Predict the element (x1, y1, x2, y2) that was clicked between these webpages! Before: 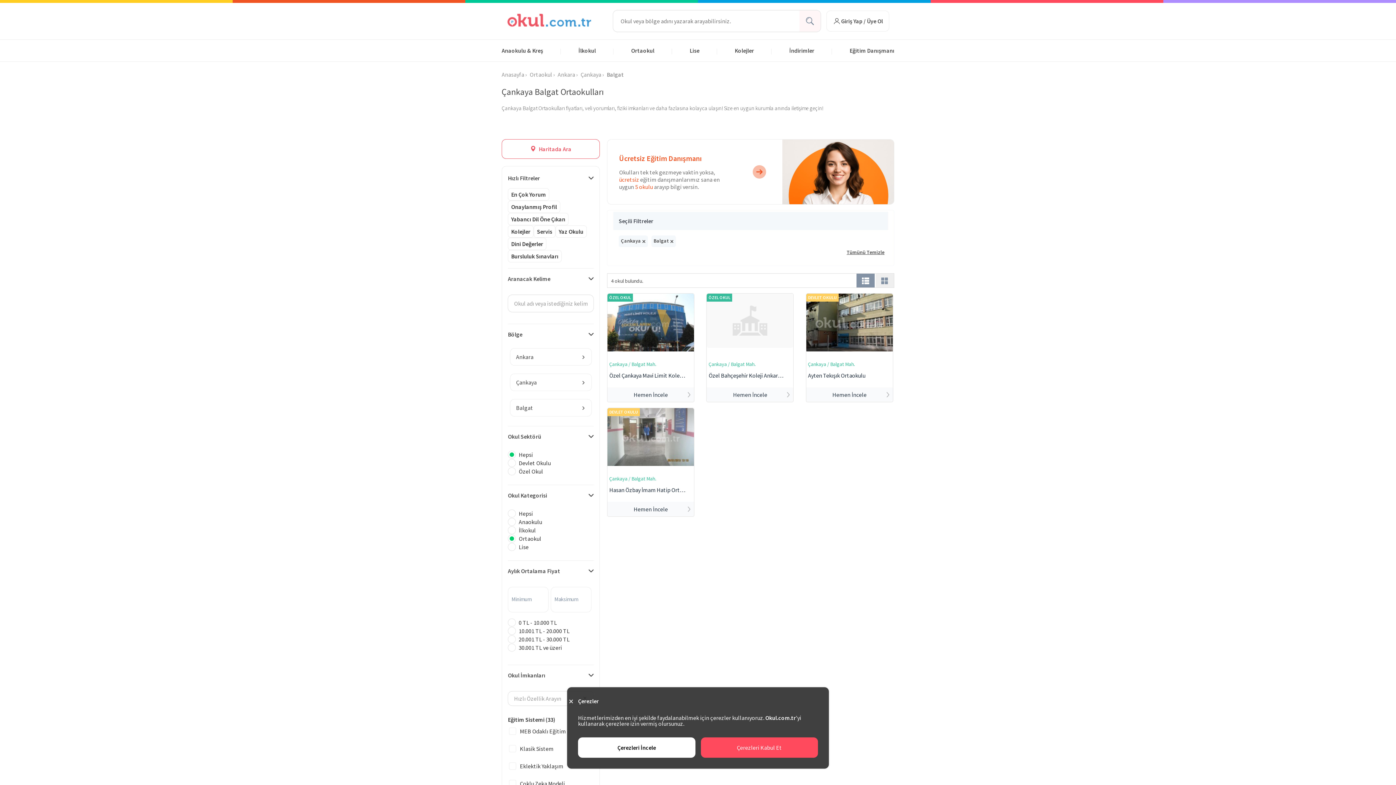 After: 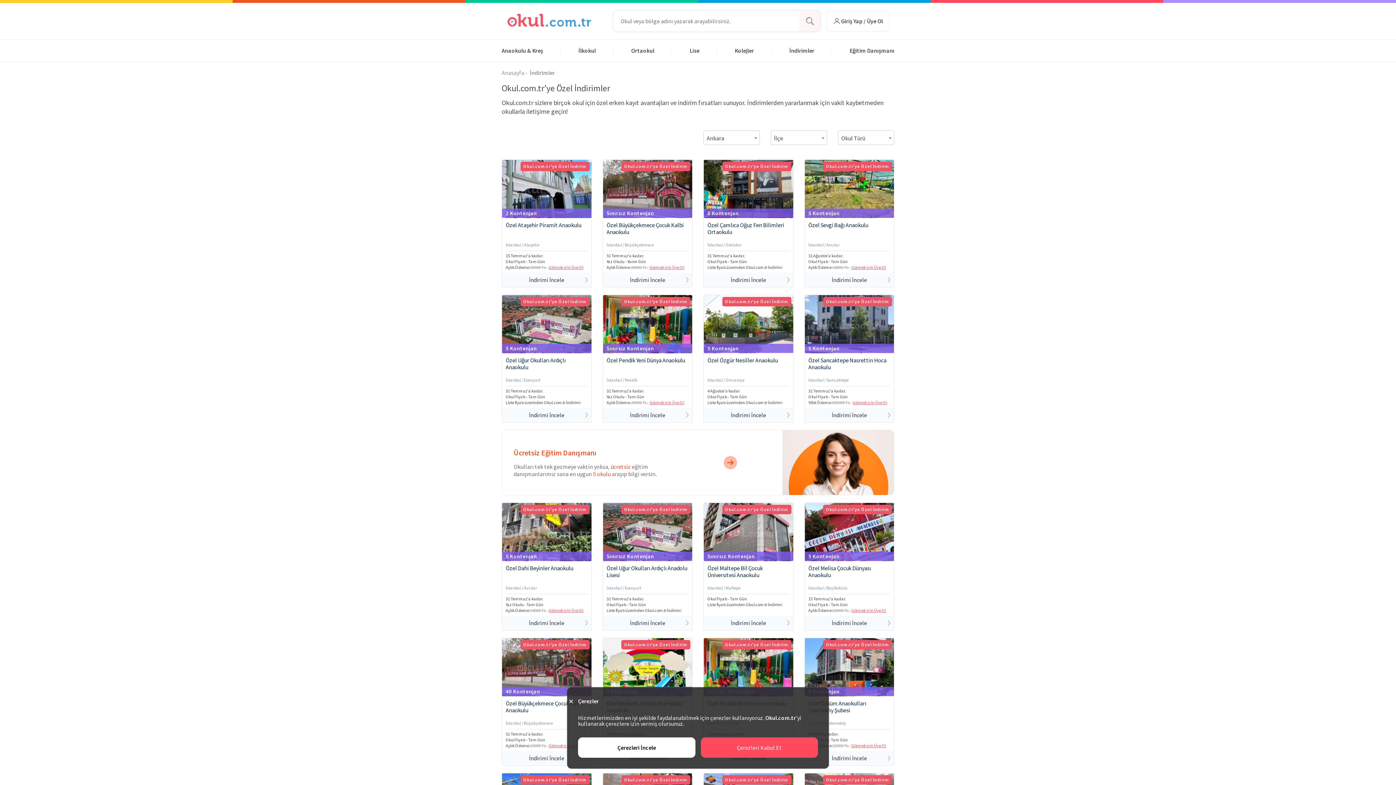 Action: bbox: (785, 39, 818, 60) label: İndirimler